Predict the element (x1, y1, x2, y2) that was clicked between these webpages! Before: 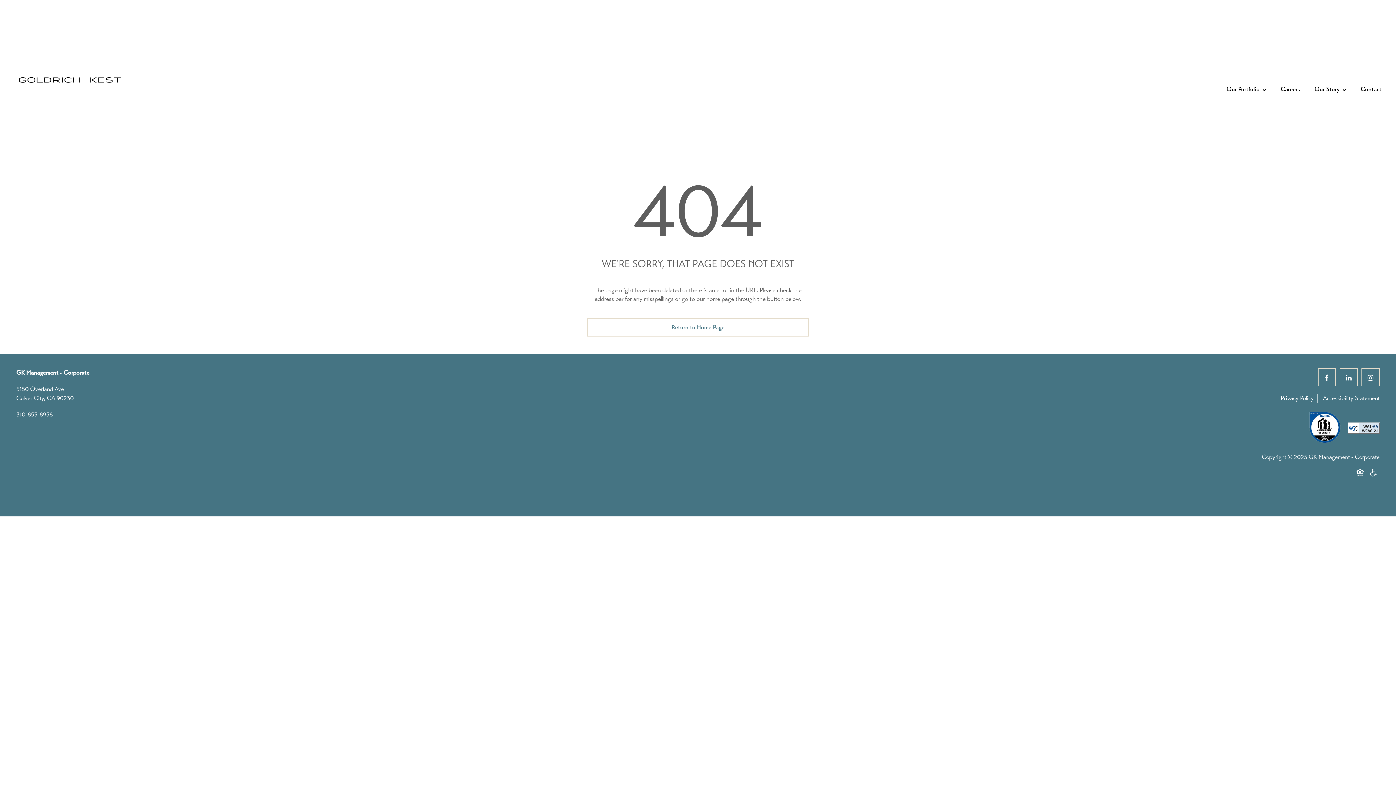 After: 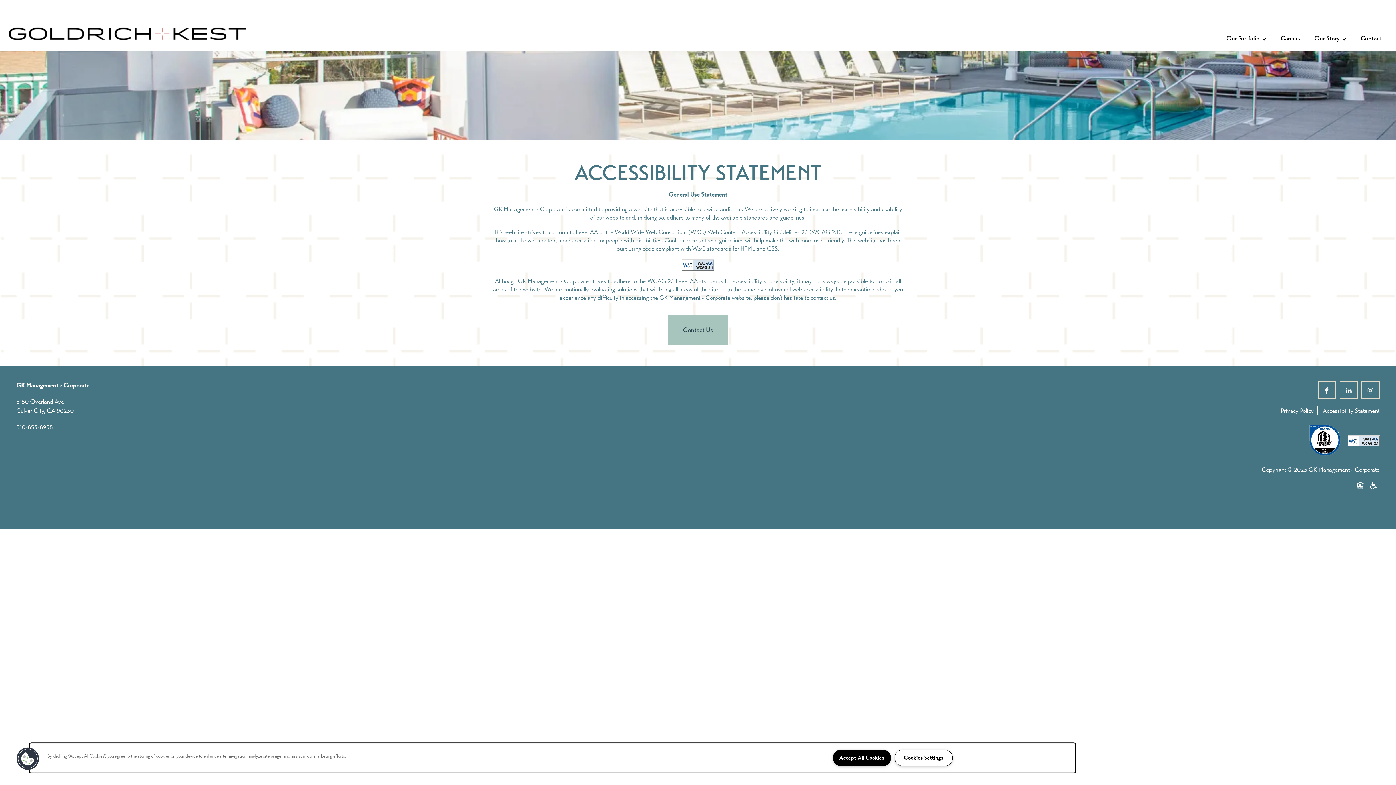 Action: bbox: (1323, 393, 1380, 402) label: Accessibility Statement